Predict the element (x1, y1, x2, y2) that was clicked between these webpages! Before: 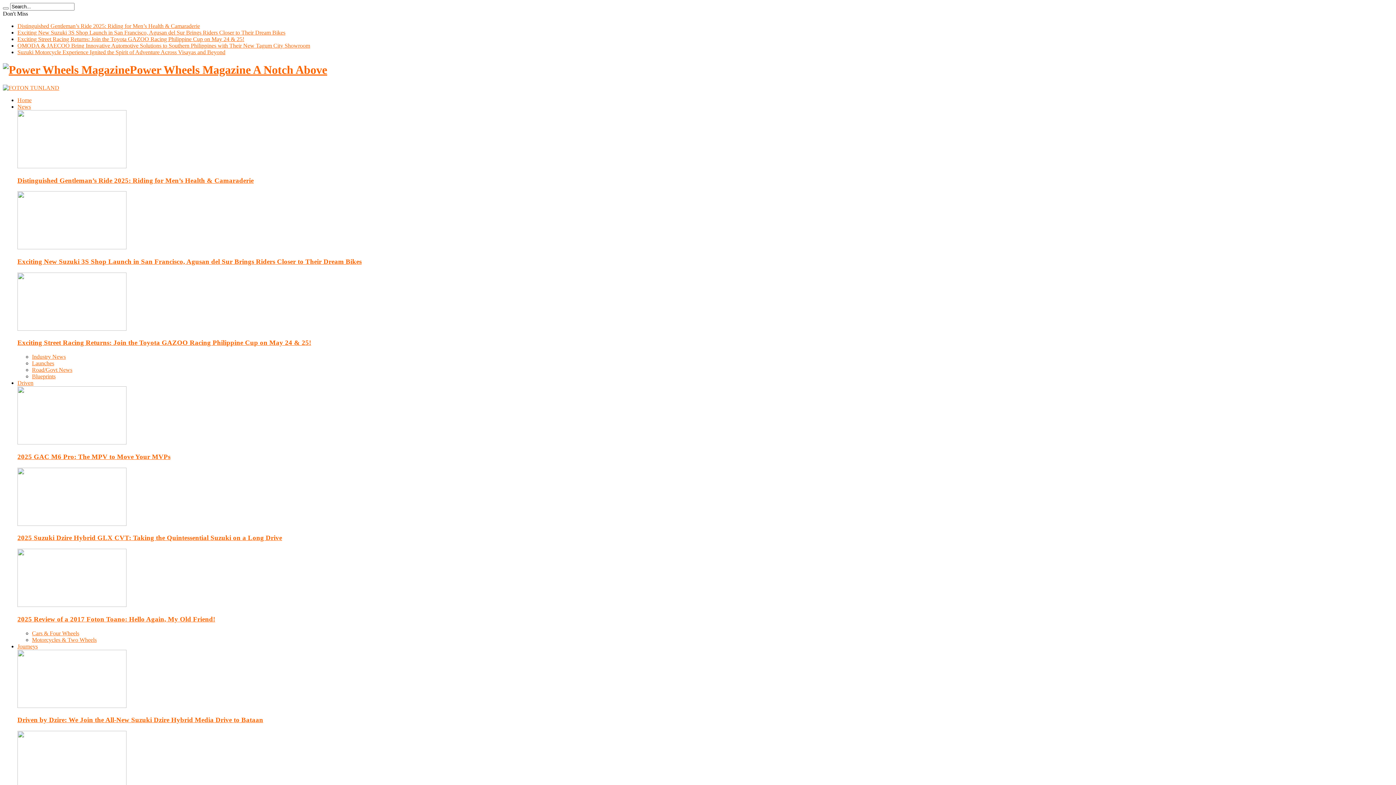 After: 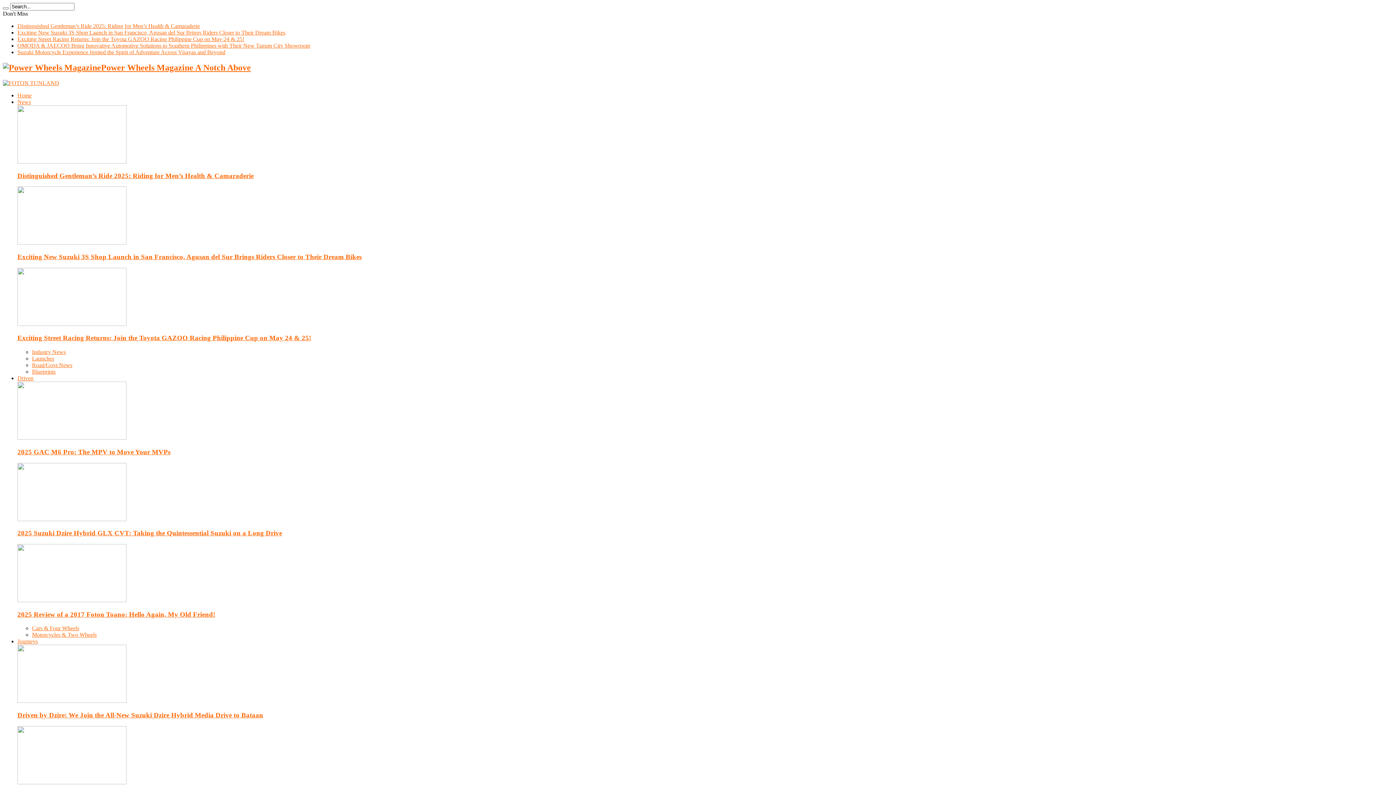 Action: bbox: (17, 703, 126, 709)